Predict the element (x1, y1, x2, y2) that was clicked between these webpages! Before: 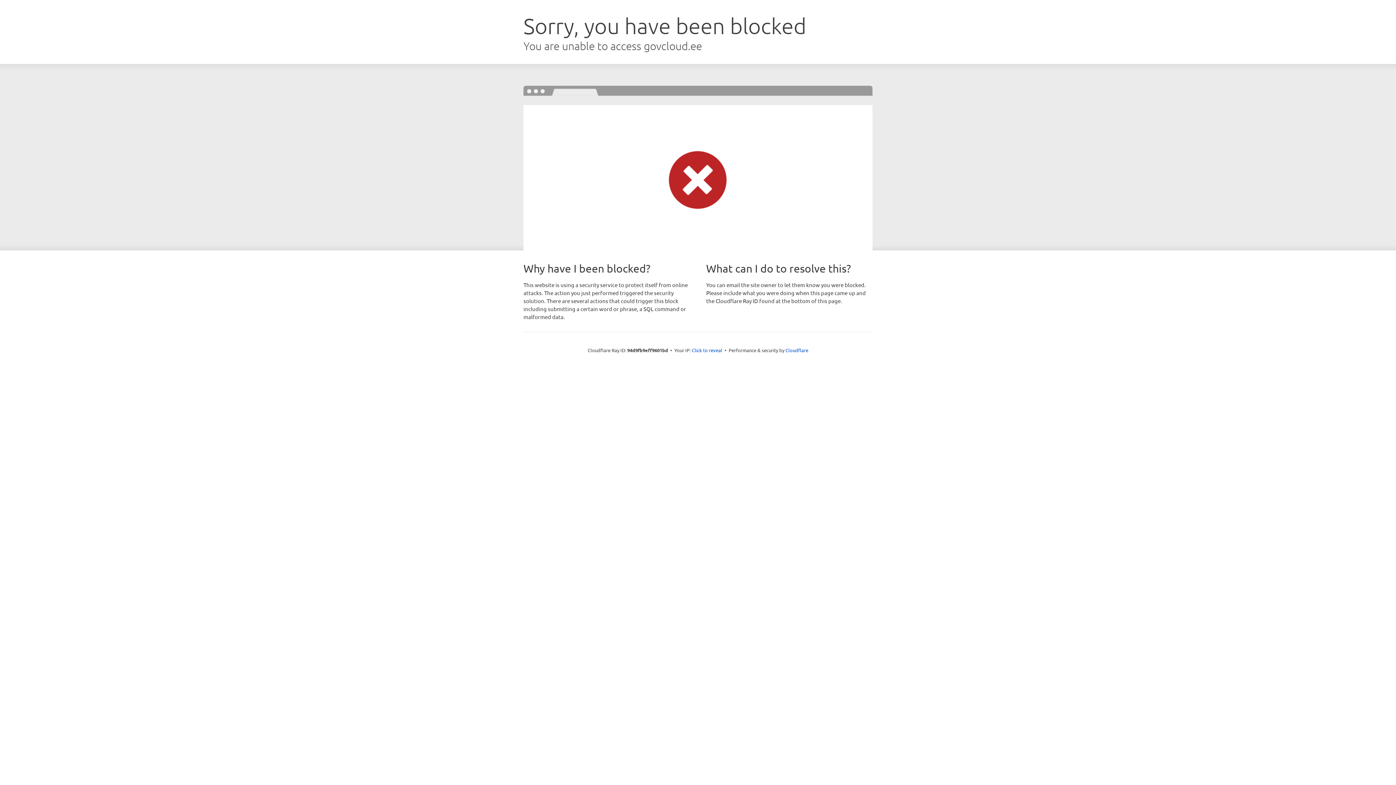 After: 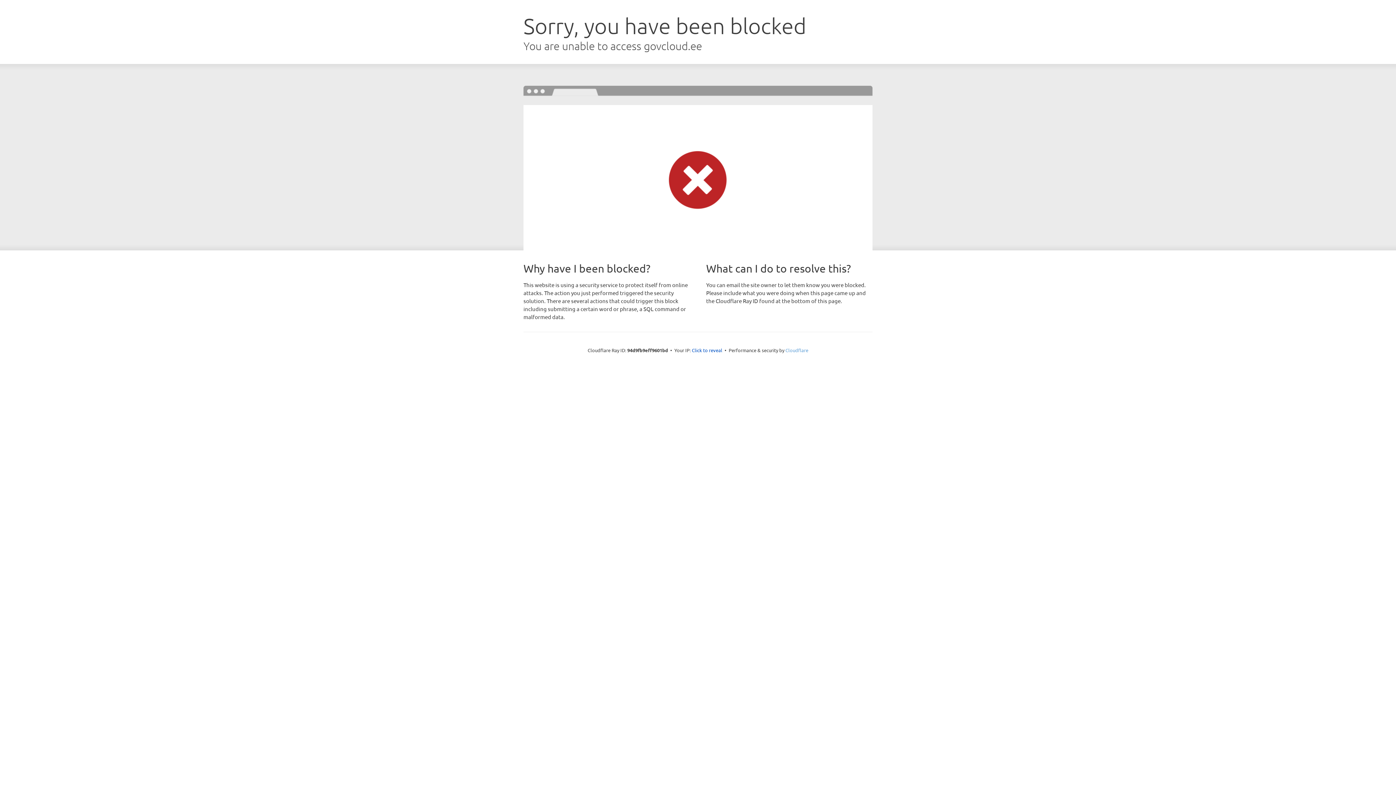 Action: label: Cloudflare bbox: (785, 347, 808, 353)